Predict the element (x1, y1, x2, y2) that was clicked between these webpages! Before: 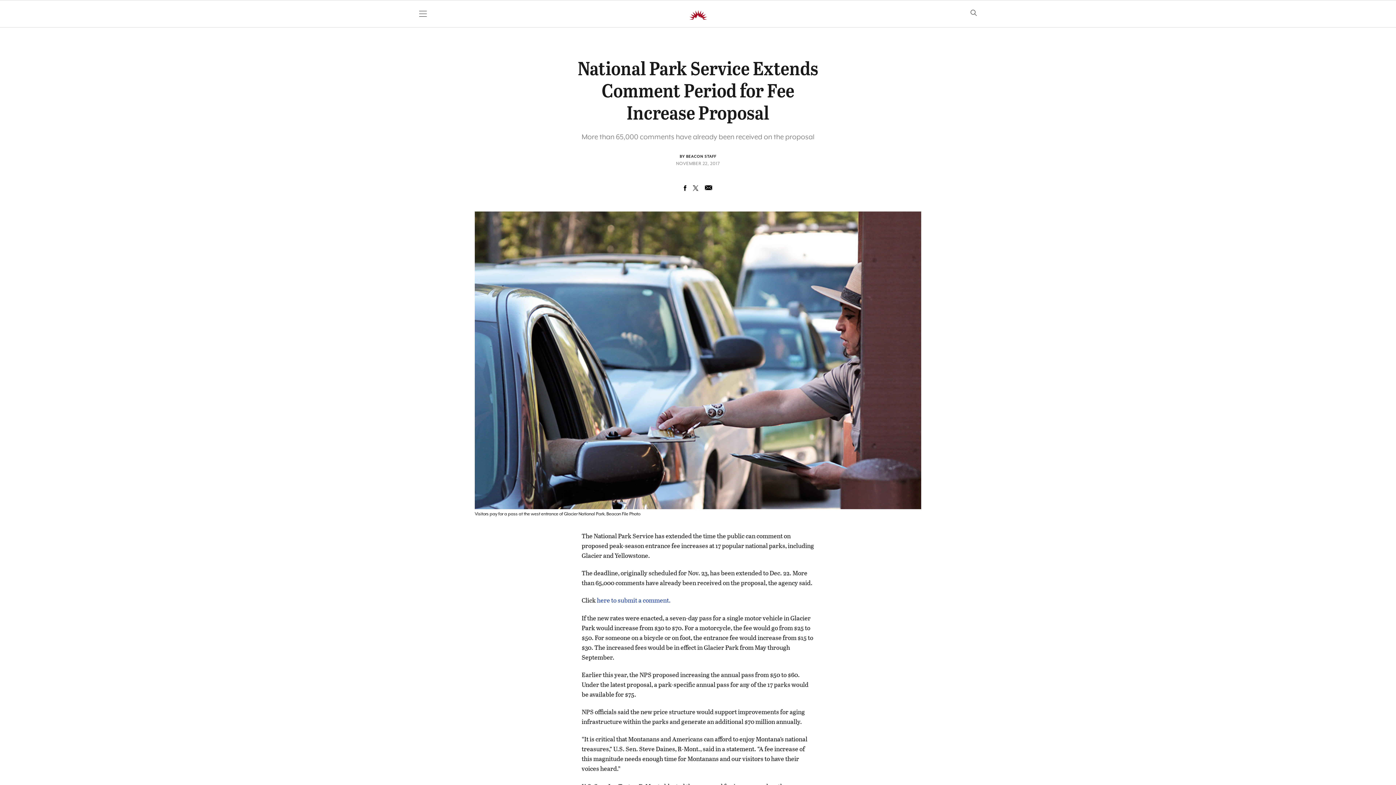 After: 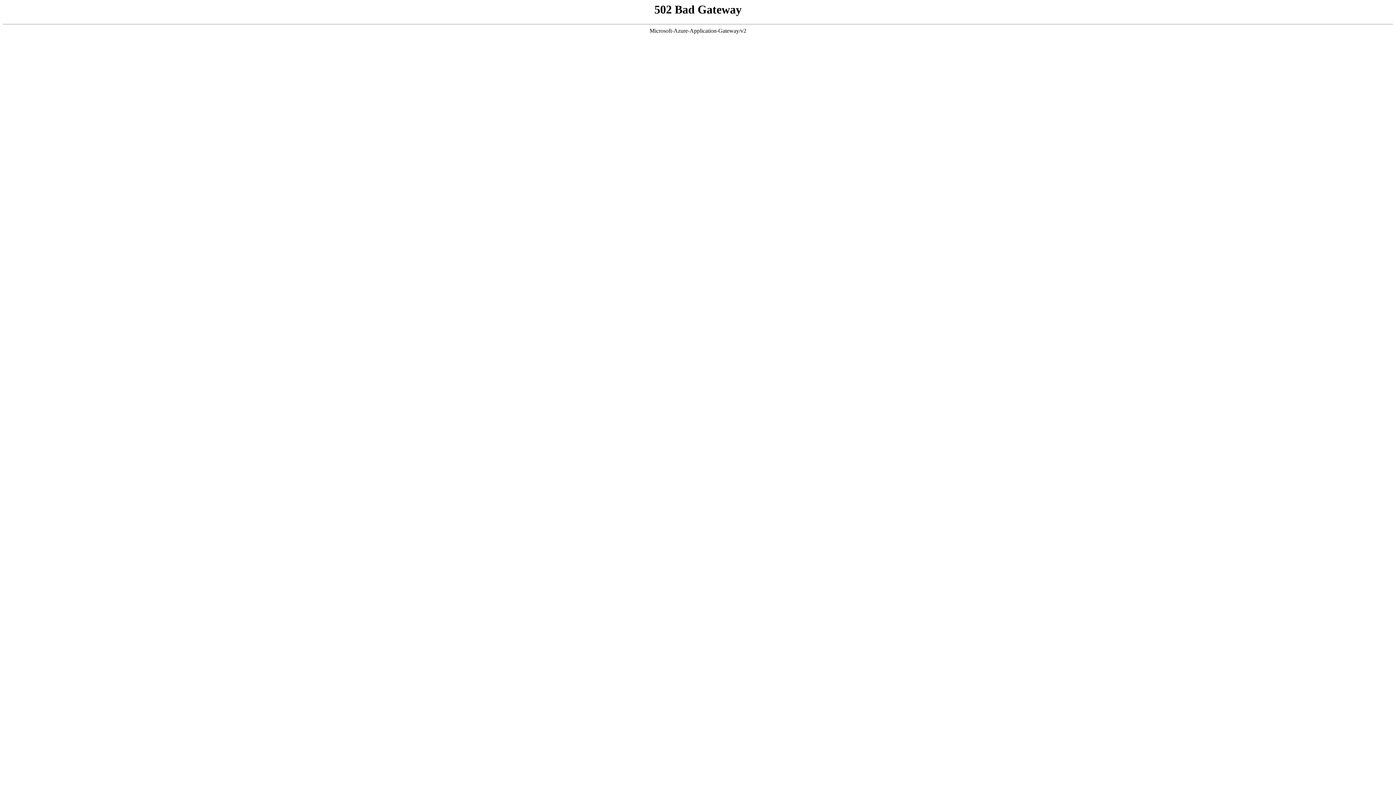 Action: bbox: (597, 596, 670, 605) label: here to submit a comment.